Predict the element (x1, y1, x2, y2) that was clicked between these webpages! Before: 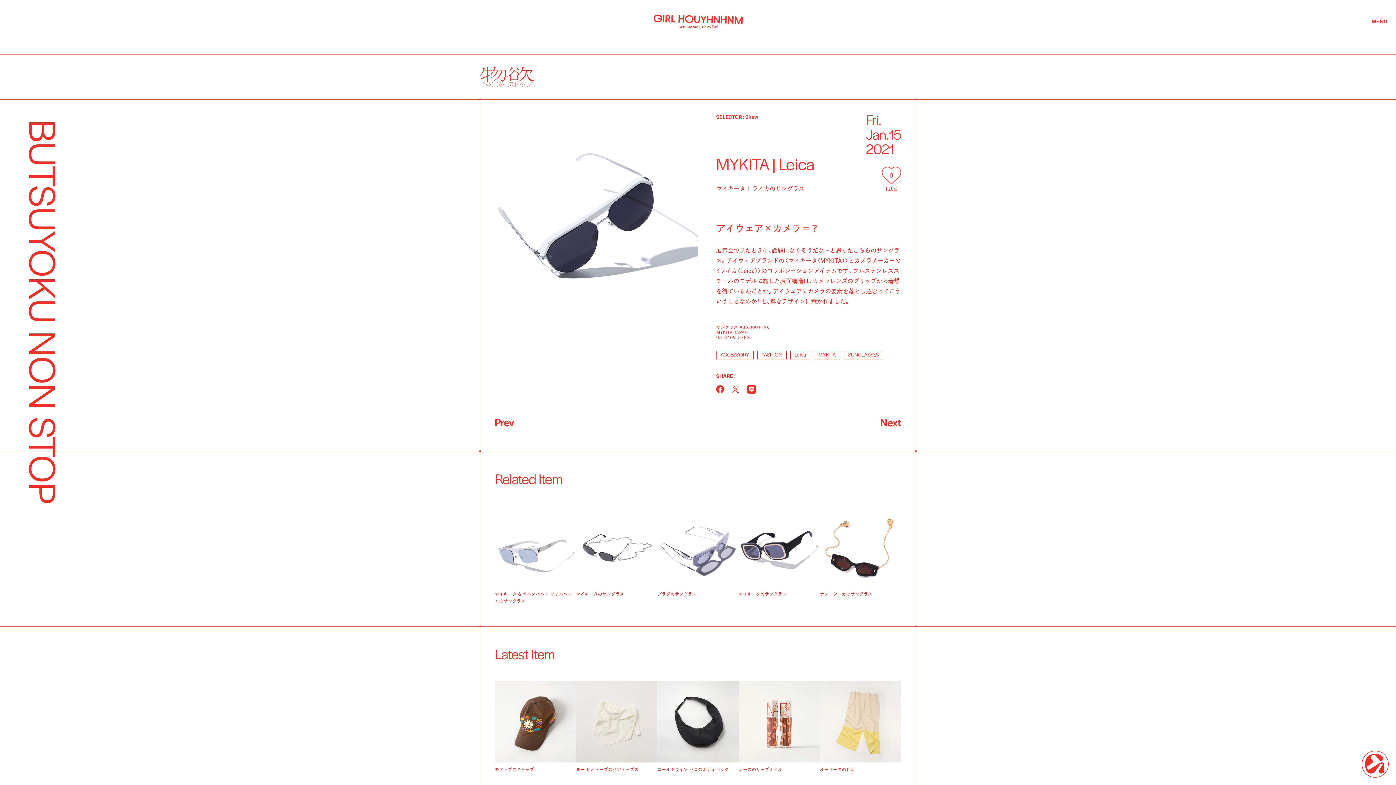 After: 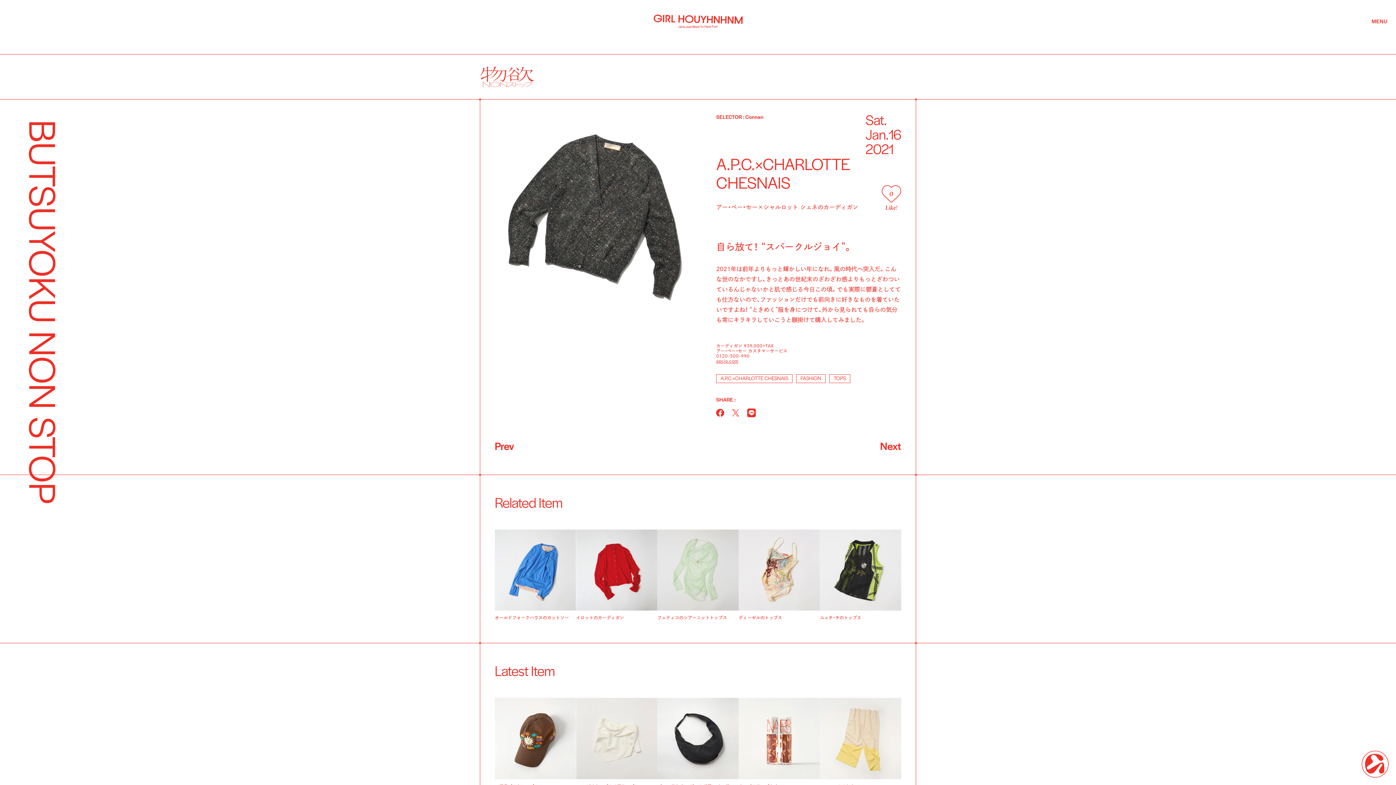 Action: label: Next bbox: (880, 414, 901, 433)